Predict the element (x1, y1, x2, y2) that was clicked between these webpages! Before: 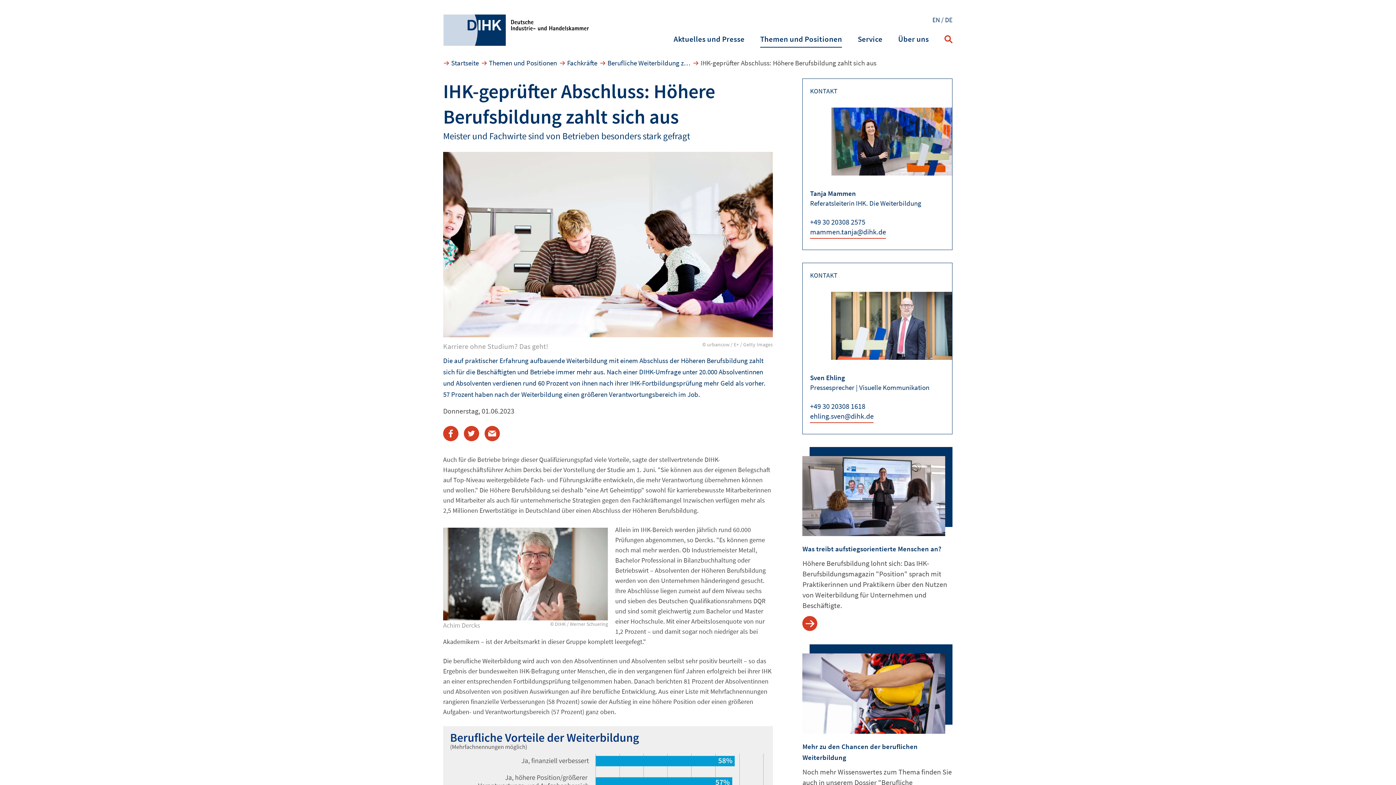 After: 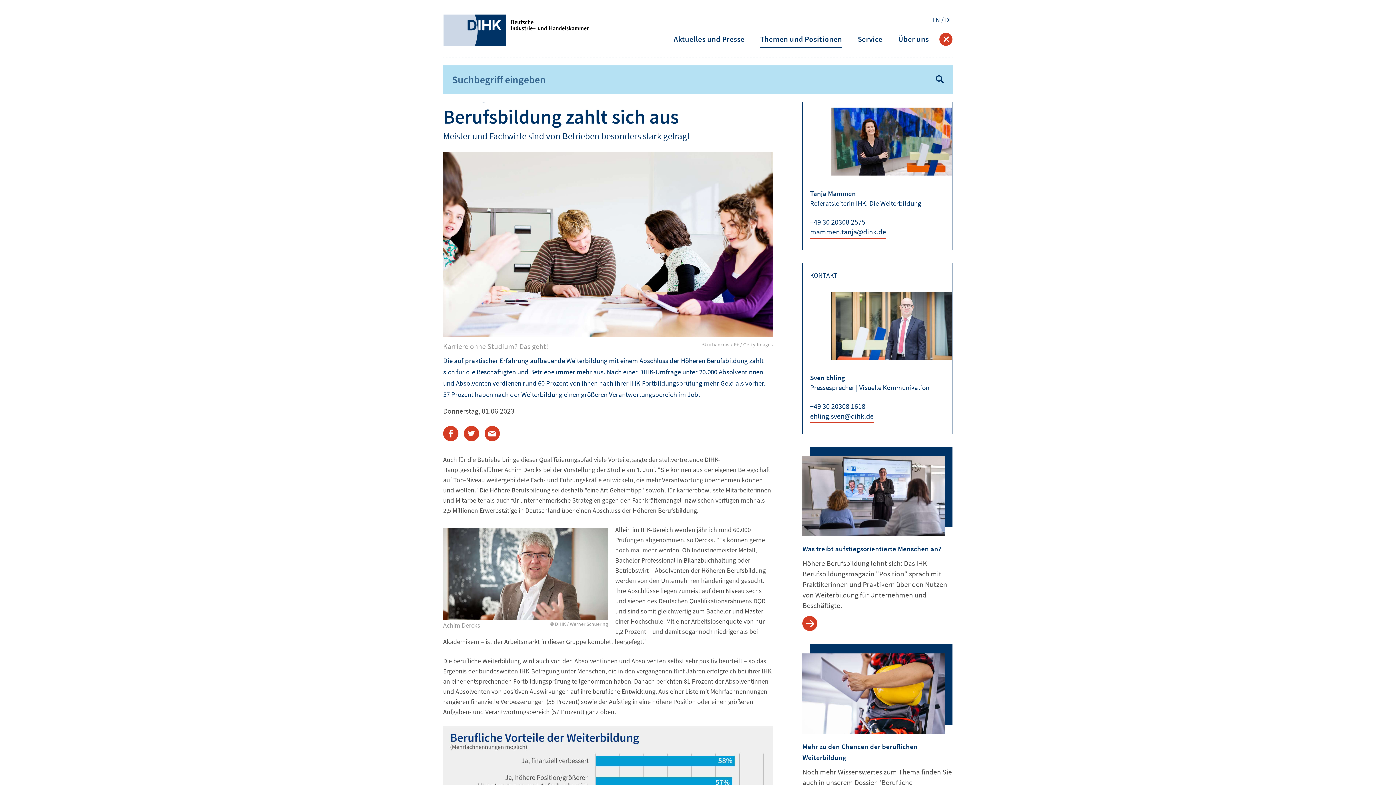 Action: label: Suche bbox: (944, 35, 952, 43)